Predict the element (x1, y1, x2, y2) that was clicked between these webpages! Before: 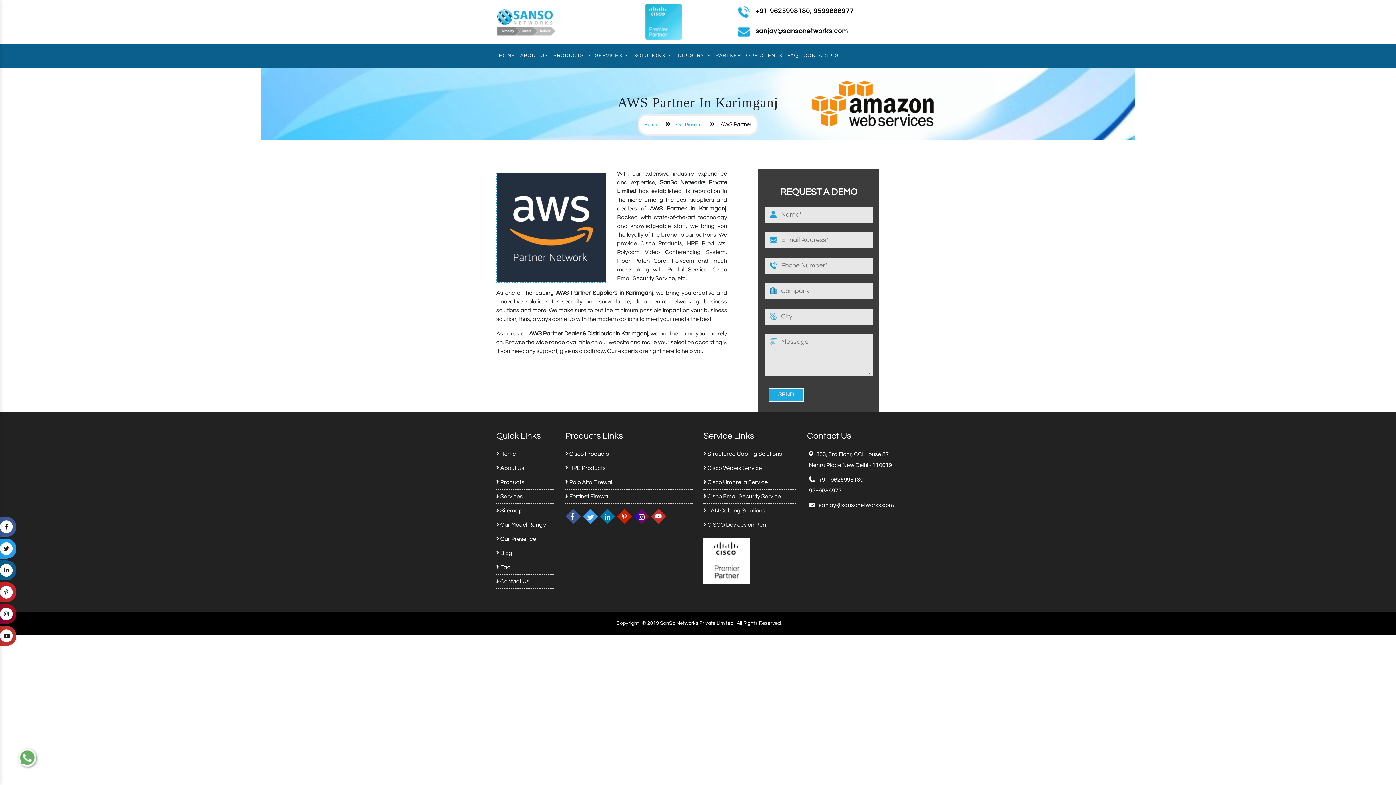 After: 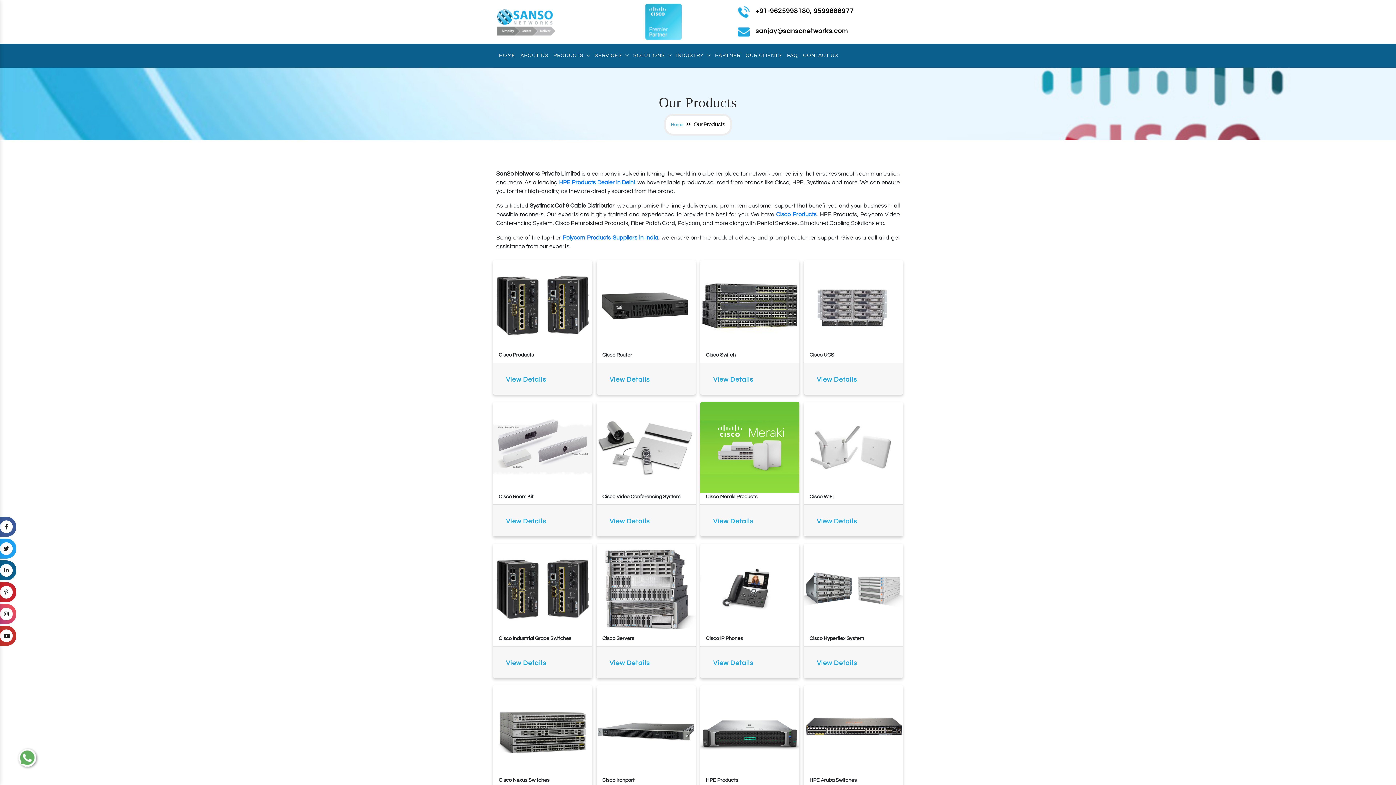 Action: label:  Products bbox: (496, 479, 524, 485)